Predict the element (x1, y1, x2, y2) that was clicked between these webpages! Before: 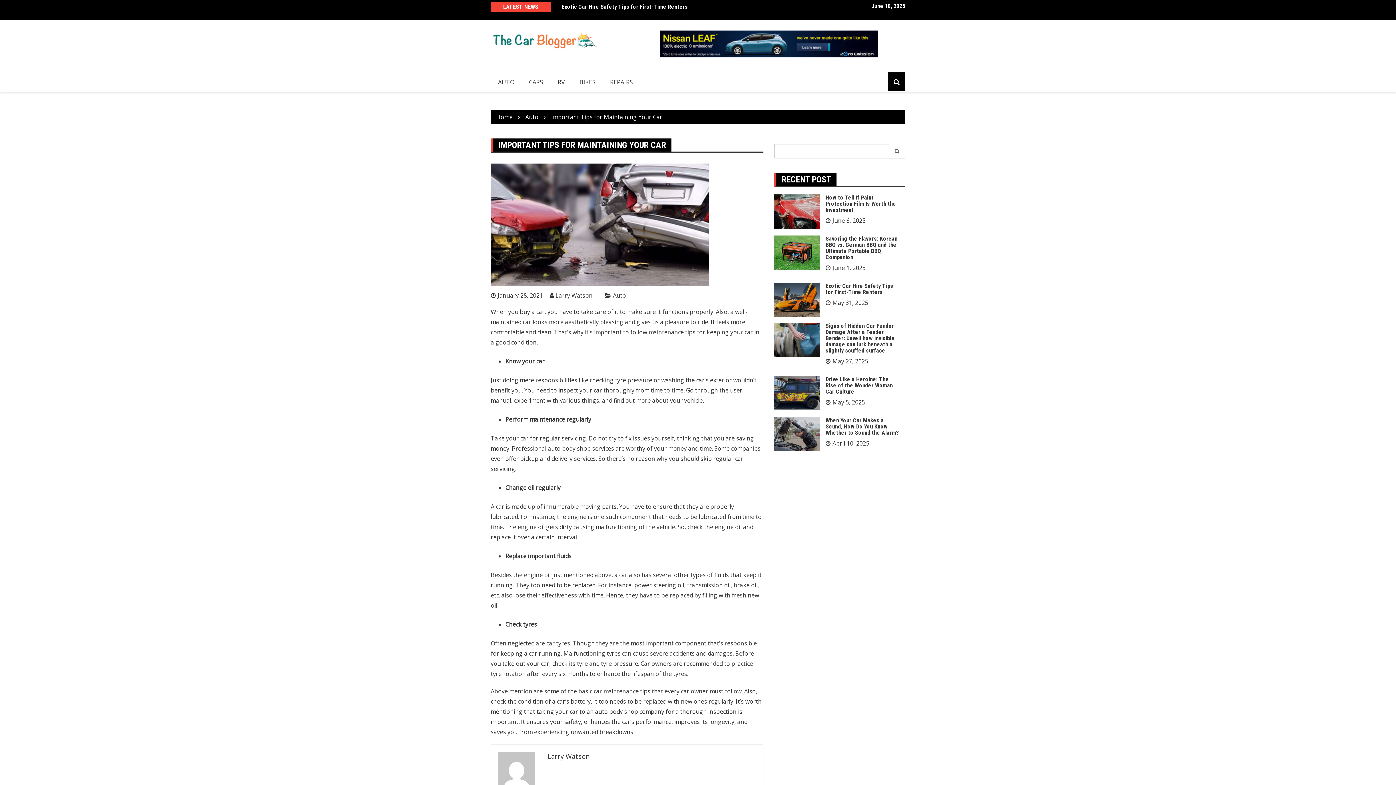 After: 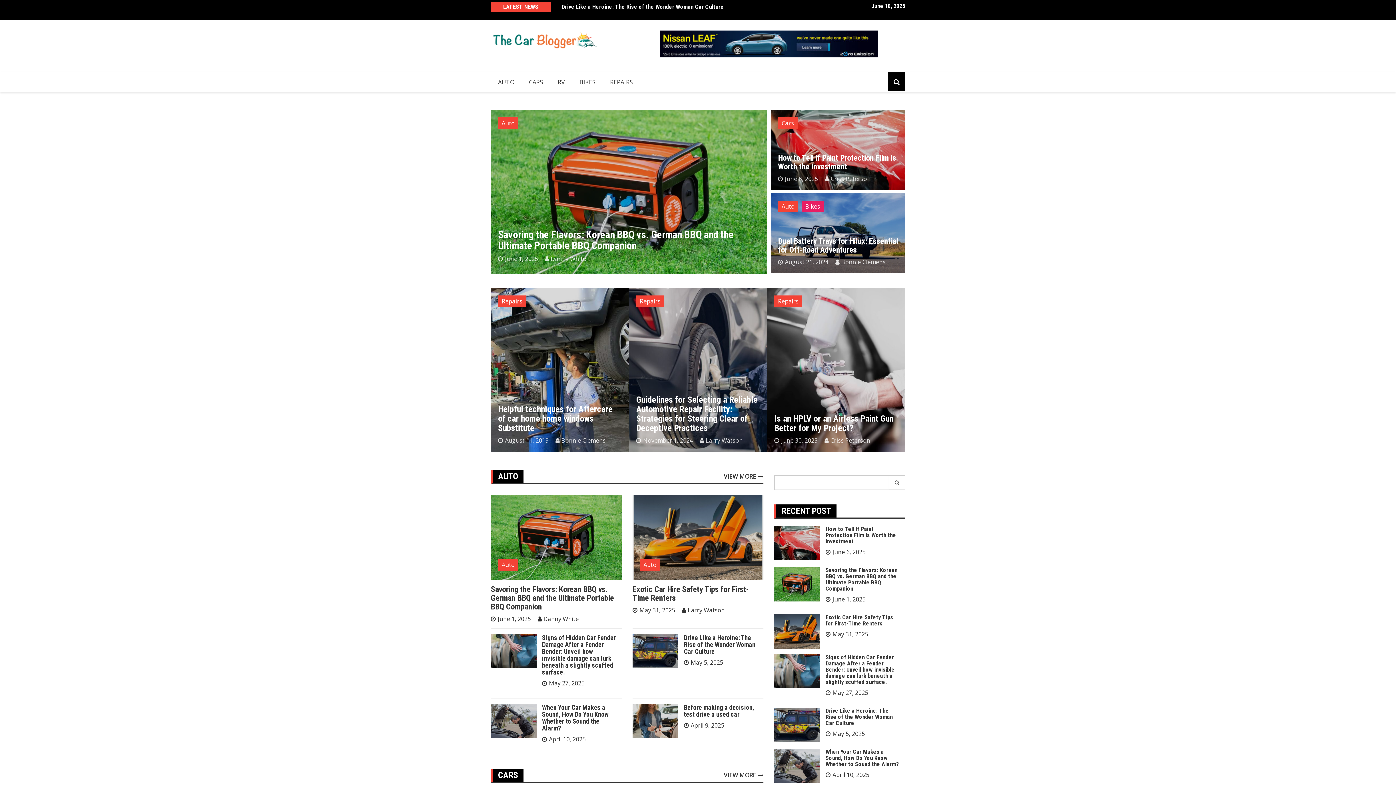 Action: label: Home bbox: (496, 113, 512, 121)